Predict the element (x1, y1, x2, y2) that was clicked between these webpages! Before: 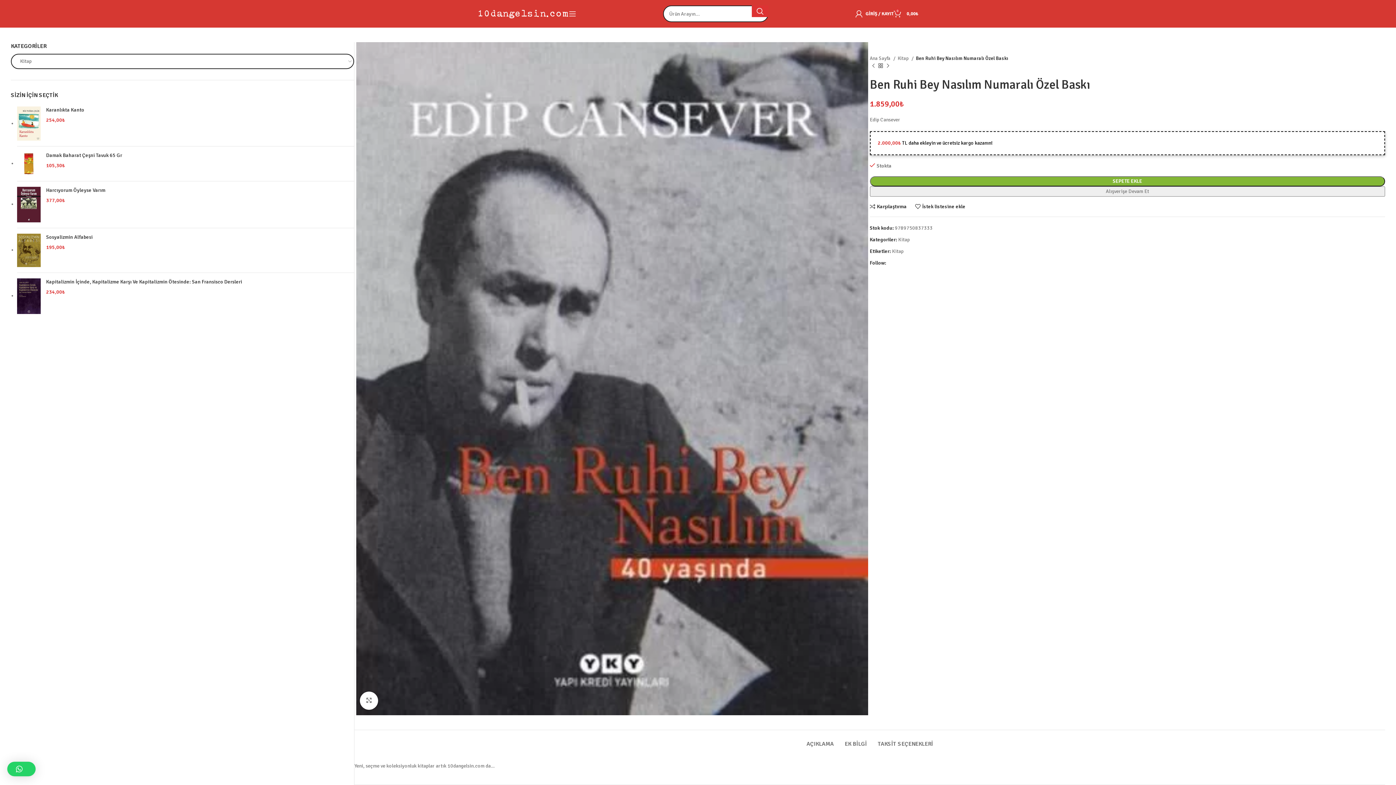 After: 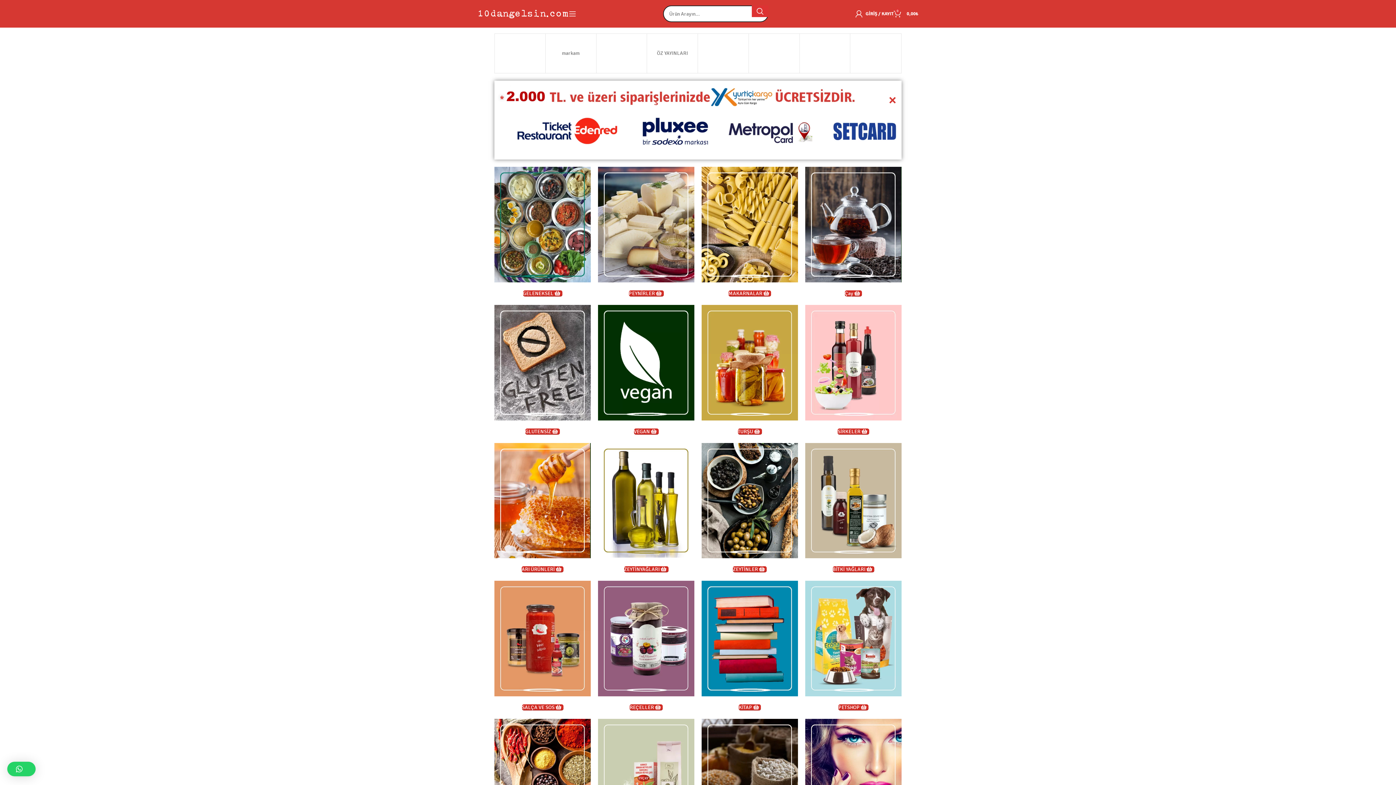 Action: label: Ana Sayfa  bbox: (870, 54, 895, 62)